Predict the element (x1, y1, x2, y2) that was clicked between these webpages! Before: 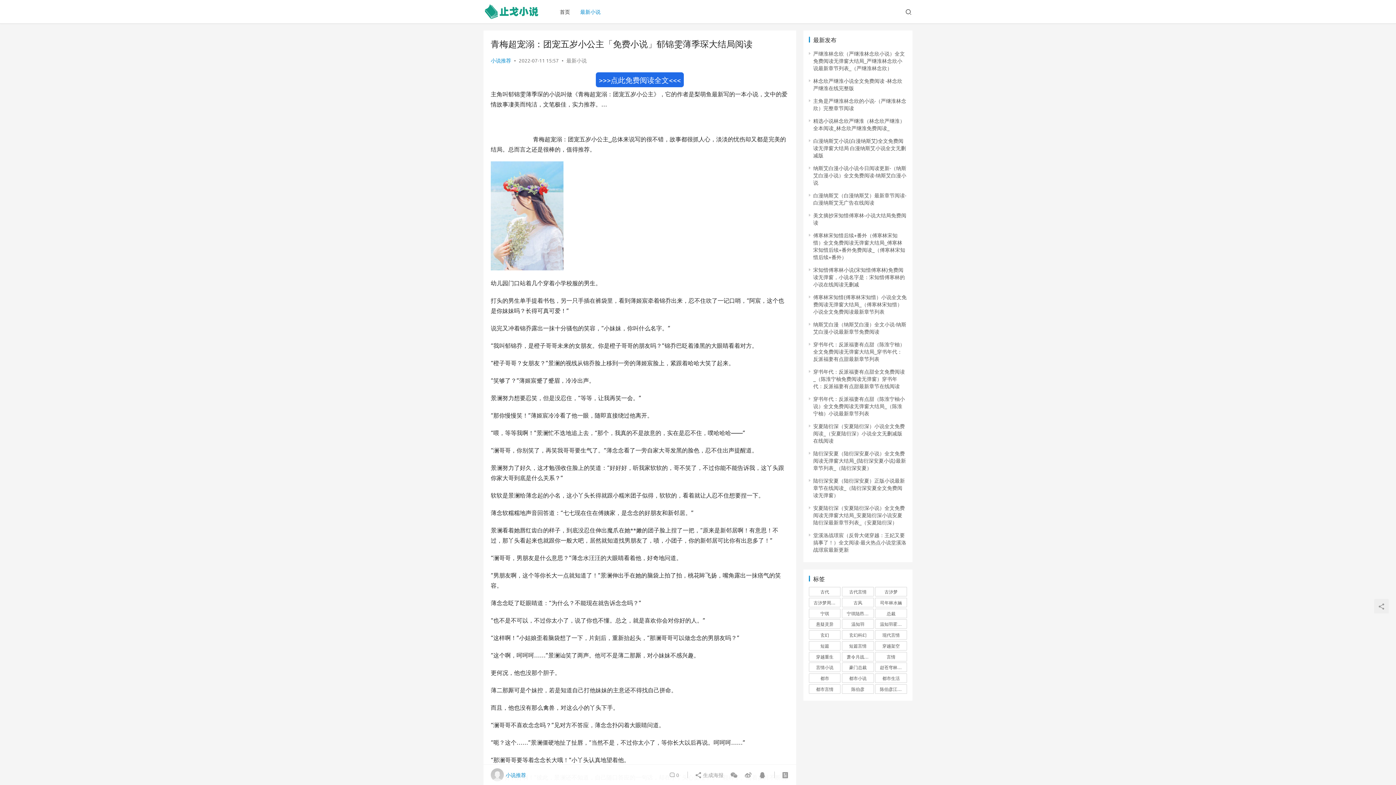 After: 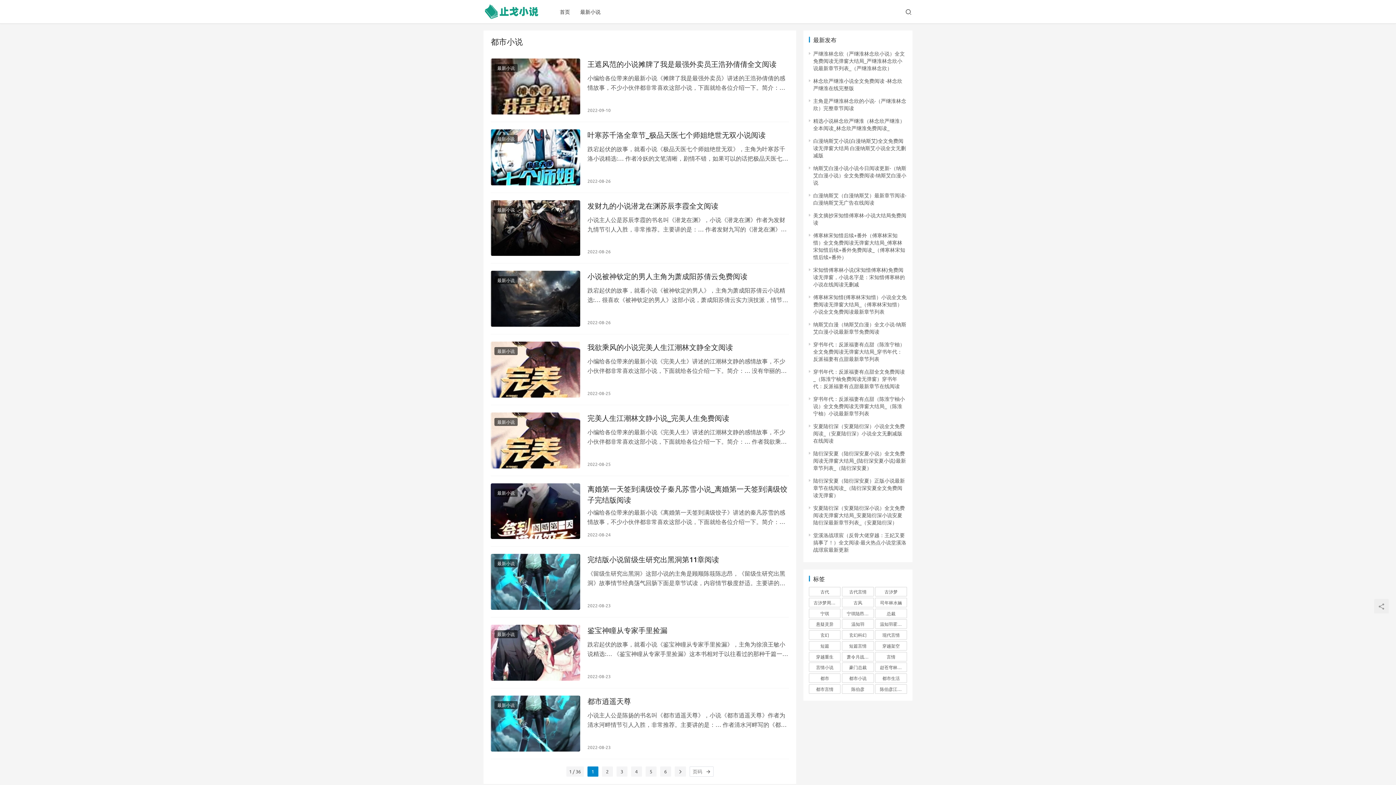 Action: bbox: (842, 673, 874, 683) label: 都市小说 (351 项)